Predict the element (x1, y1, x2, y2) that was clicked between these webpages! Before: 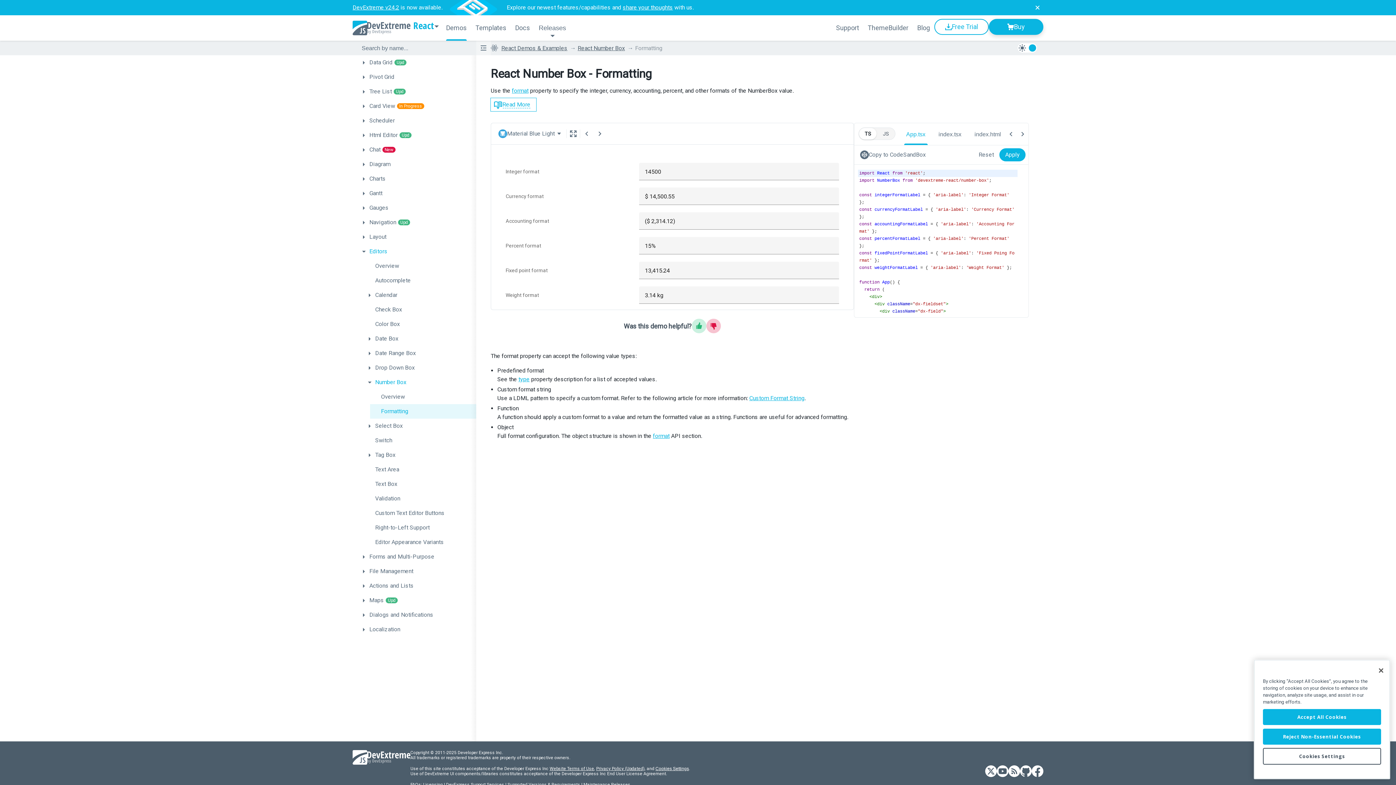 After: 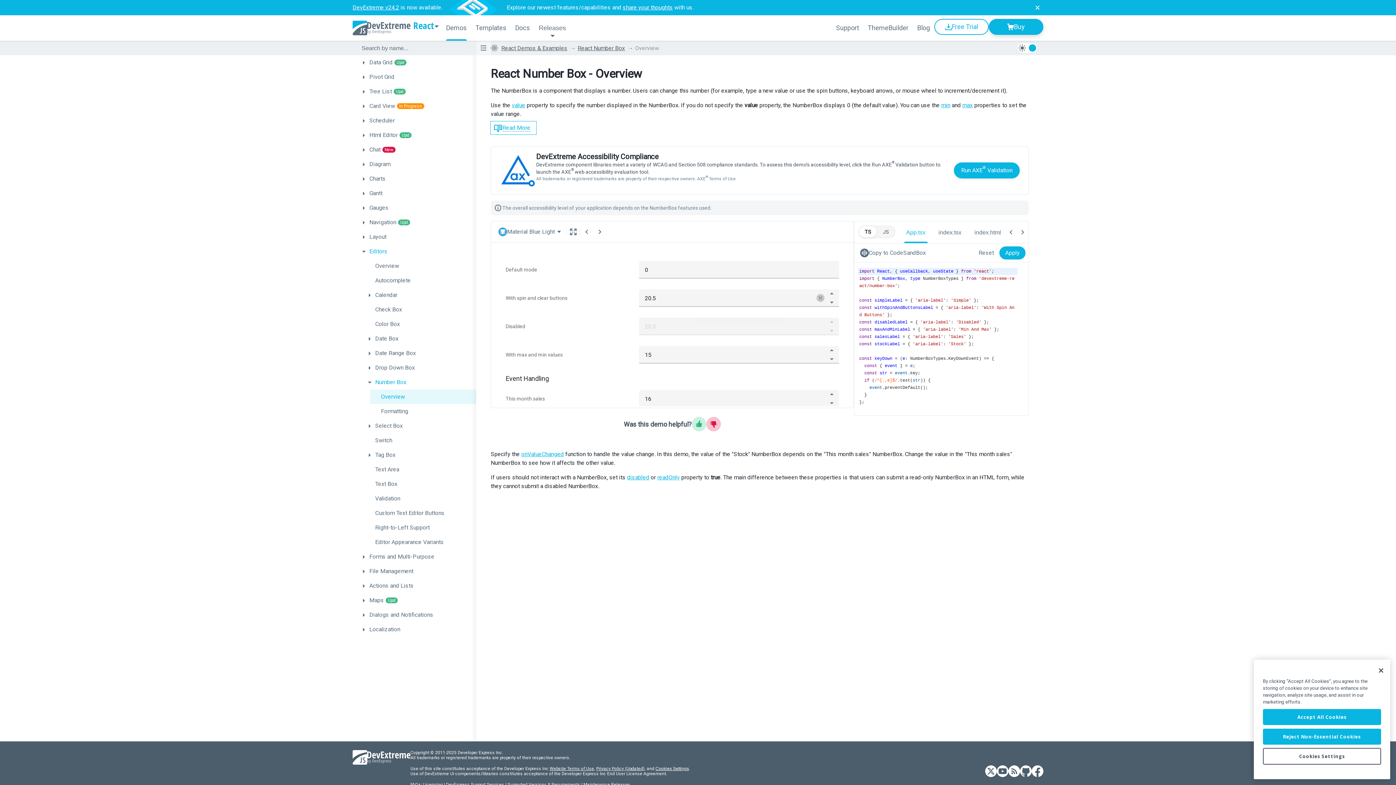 Action: bbox: (370, 389, 476, 404) label: Overview